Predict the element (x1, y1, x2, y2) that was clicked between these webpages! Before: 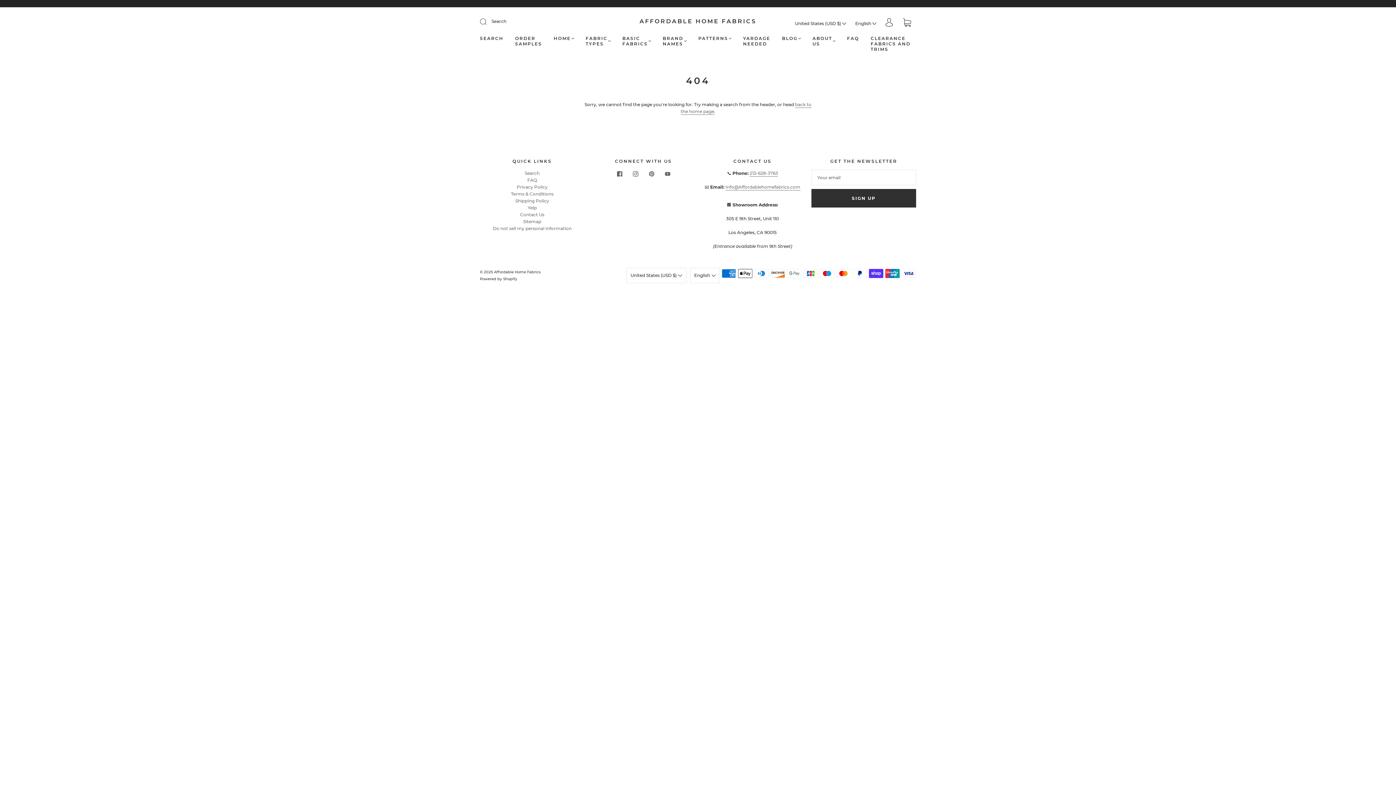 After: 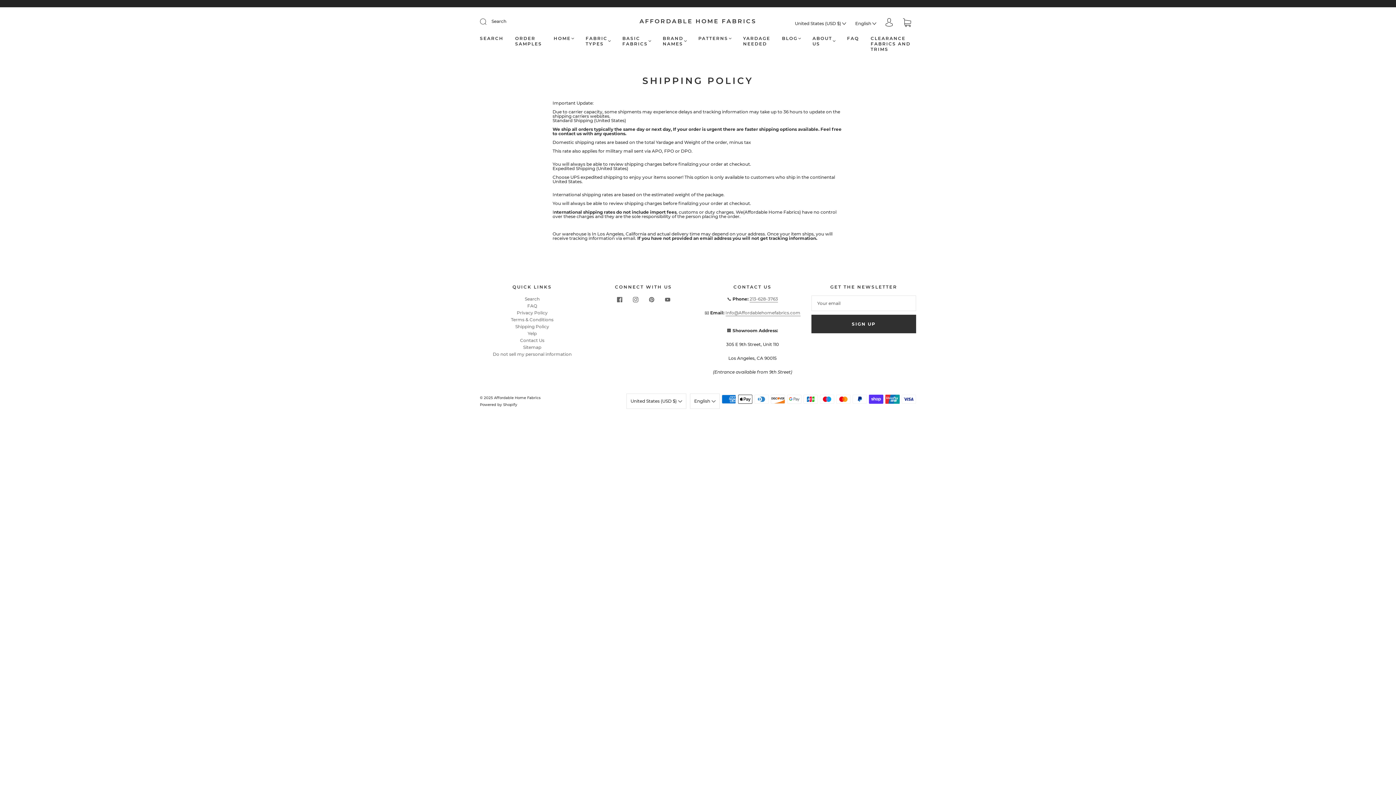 Action: label: Shipping Policy bbox: (515, 198, 549, 203)